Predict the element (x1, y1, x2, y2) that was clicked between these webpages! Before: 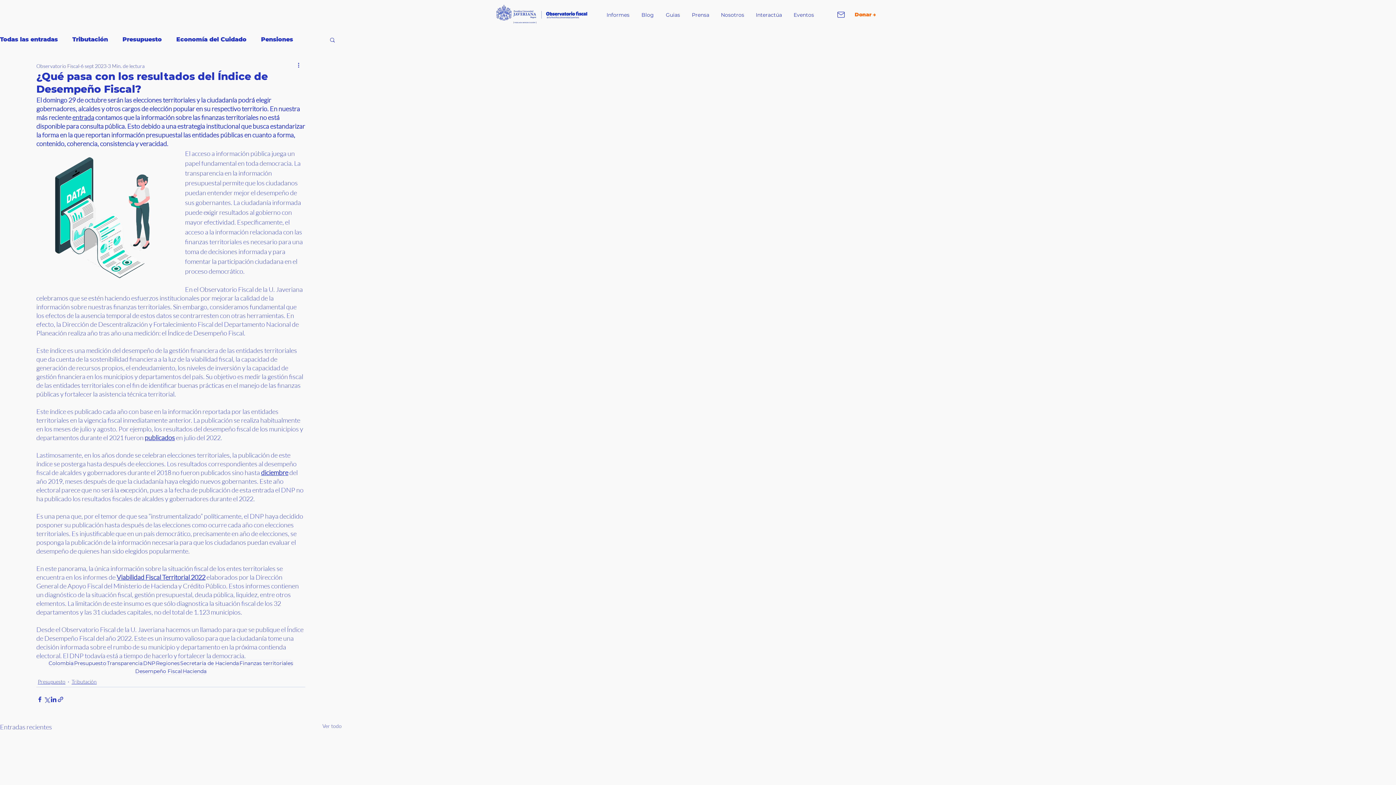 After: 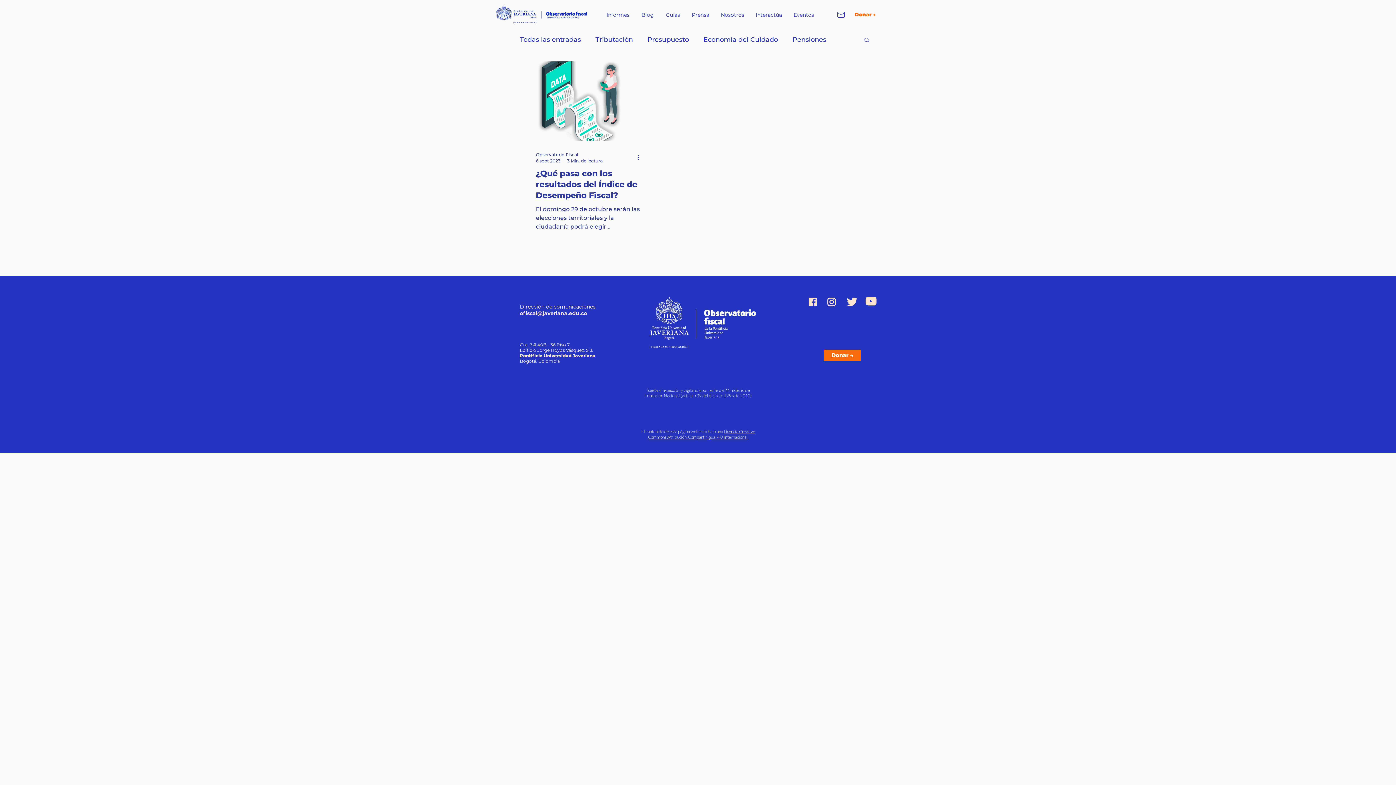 Action: label: Hacienda bbox: (182, 668, 206, 675)